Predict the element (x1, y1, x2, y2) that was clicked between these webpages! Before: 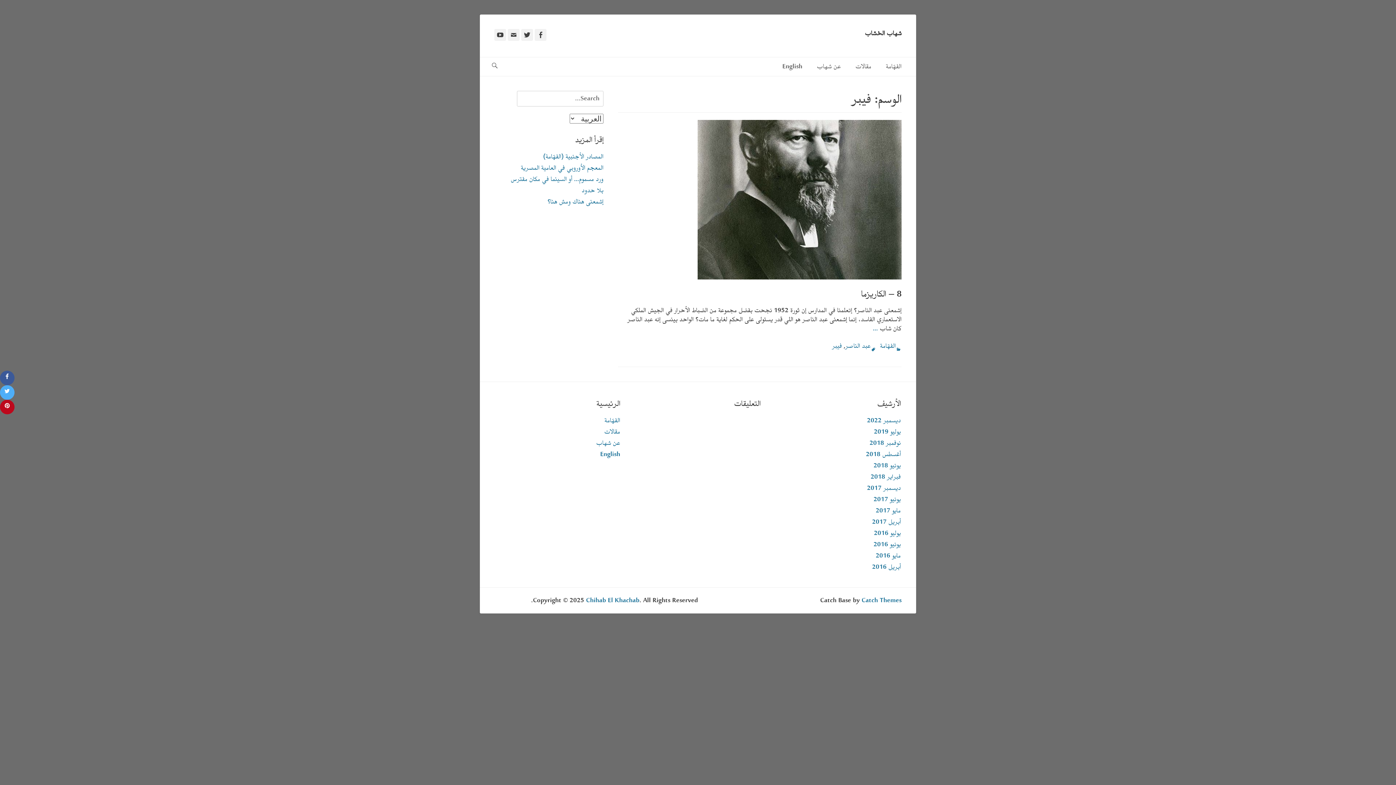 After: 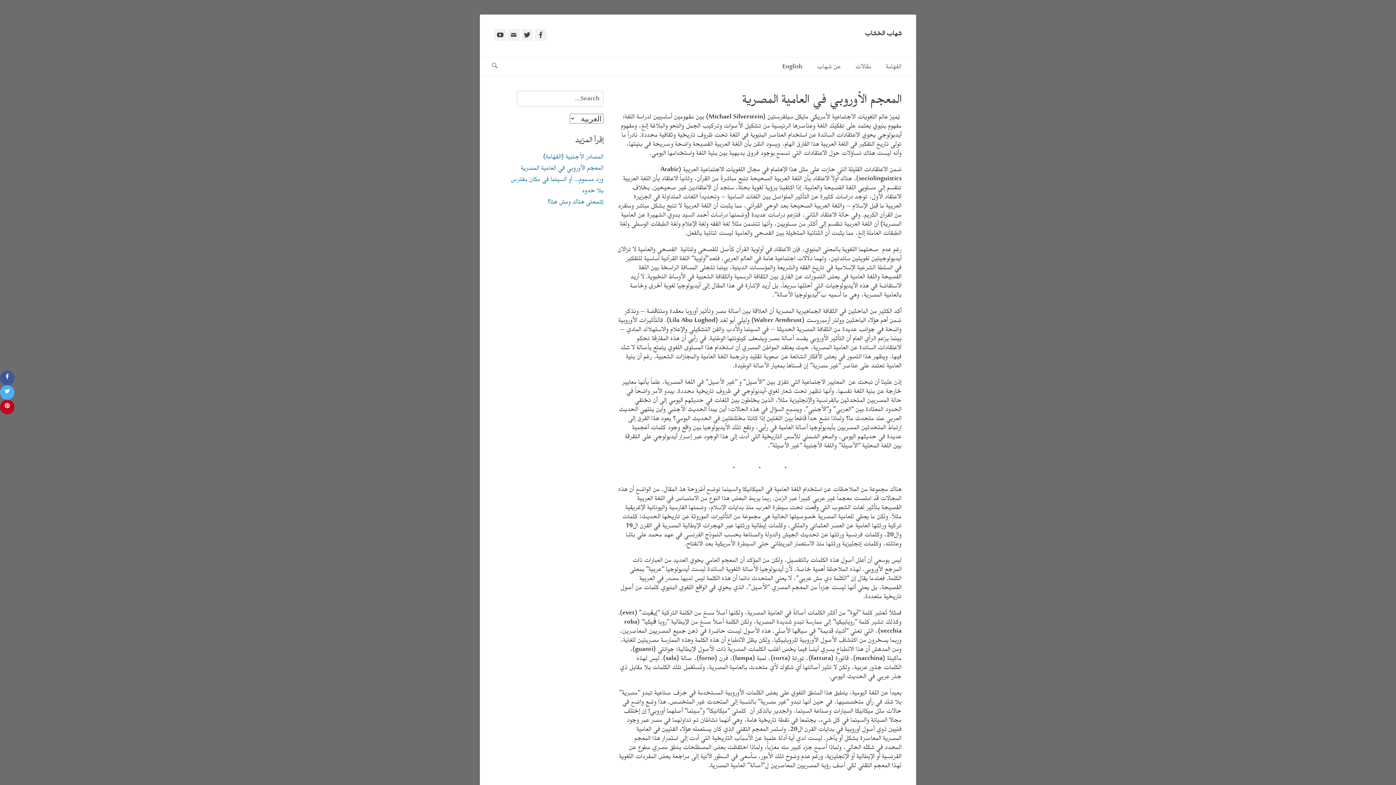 Action: label: المعجم الأوروبي في العامية المصرية bbox: (521, 162, 603, 174)